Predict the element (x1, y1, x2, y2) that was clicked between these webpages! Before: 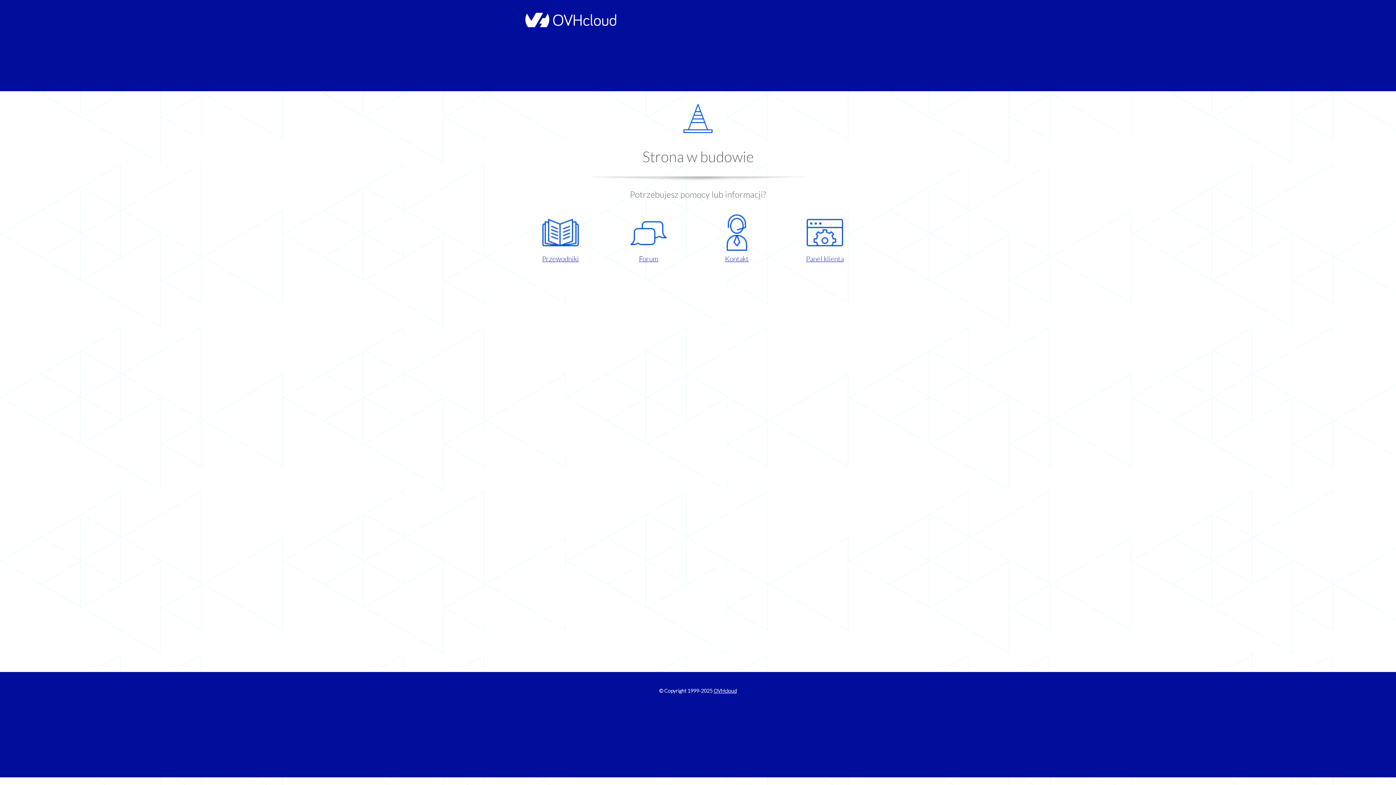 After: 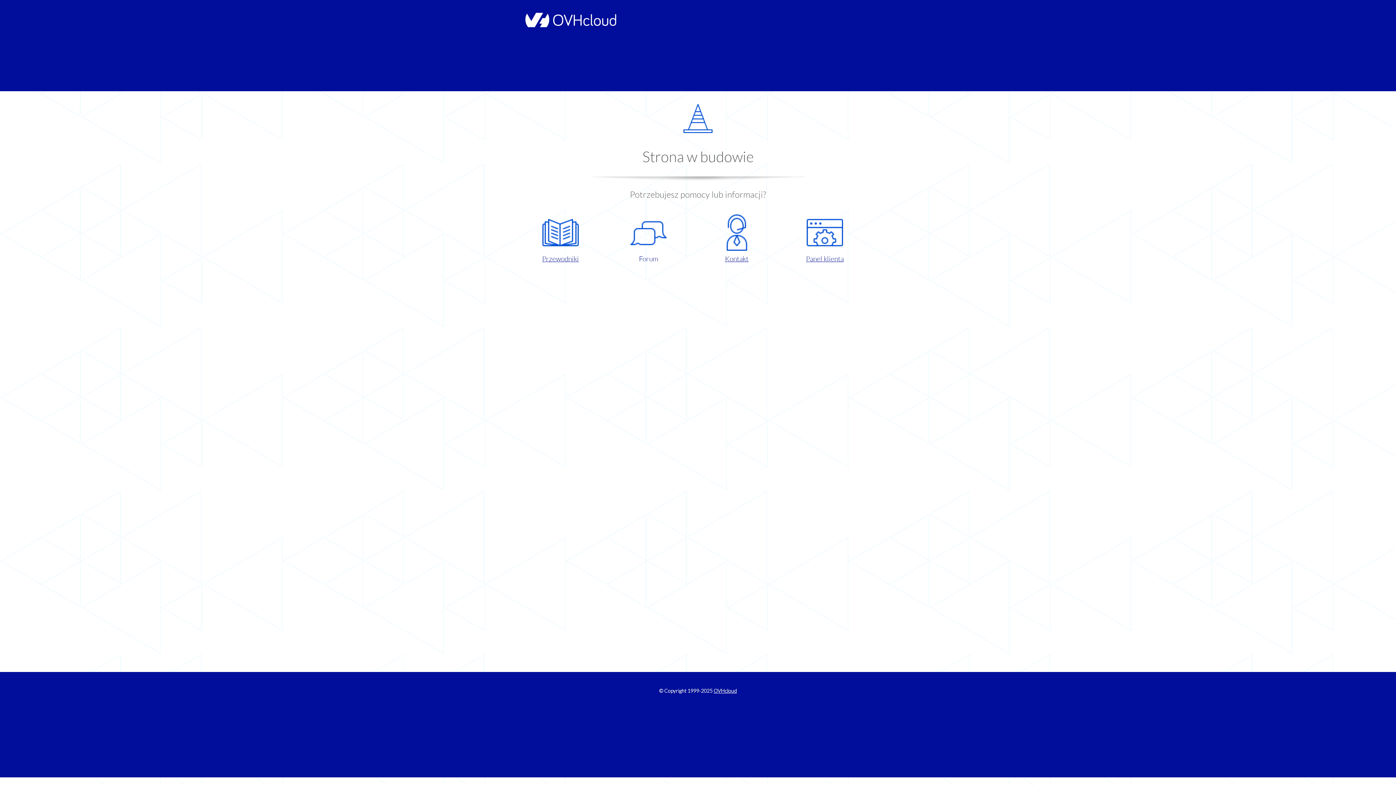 Action: bbox: (609, 214, 687, 263) label: Forum